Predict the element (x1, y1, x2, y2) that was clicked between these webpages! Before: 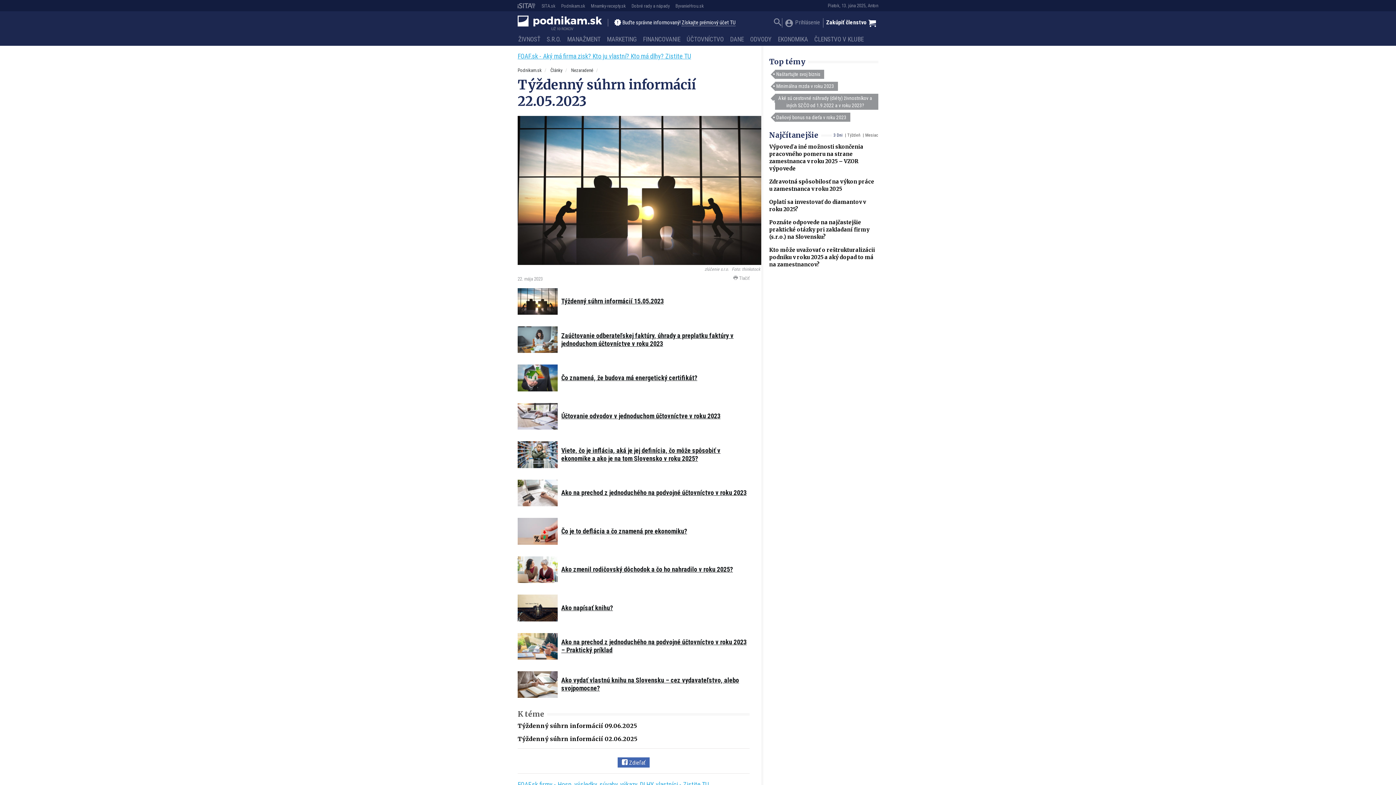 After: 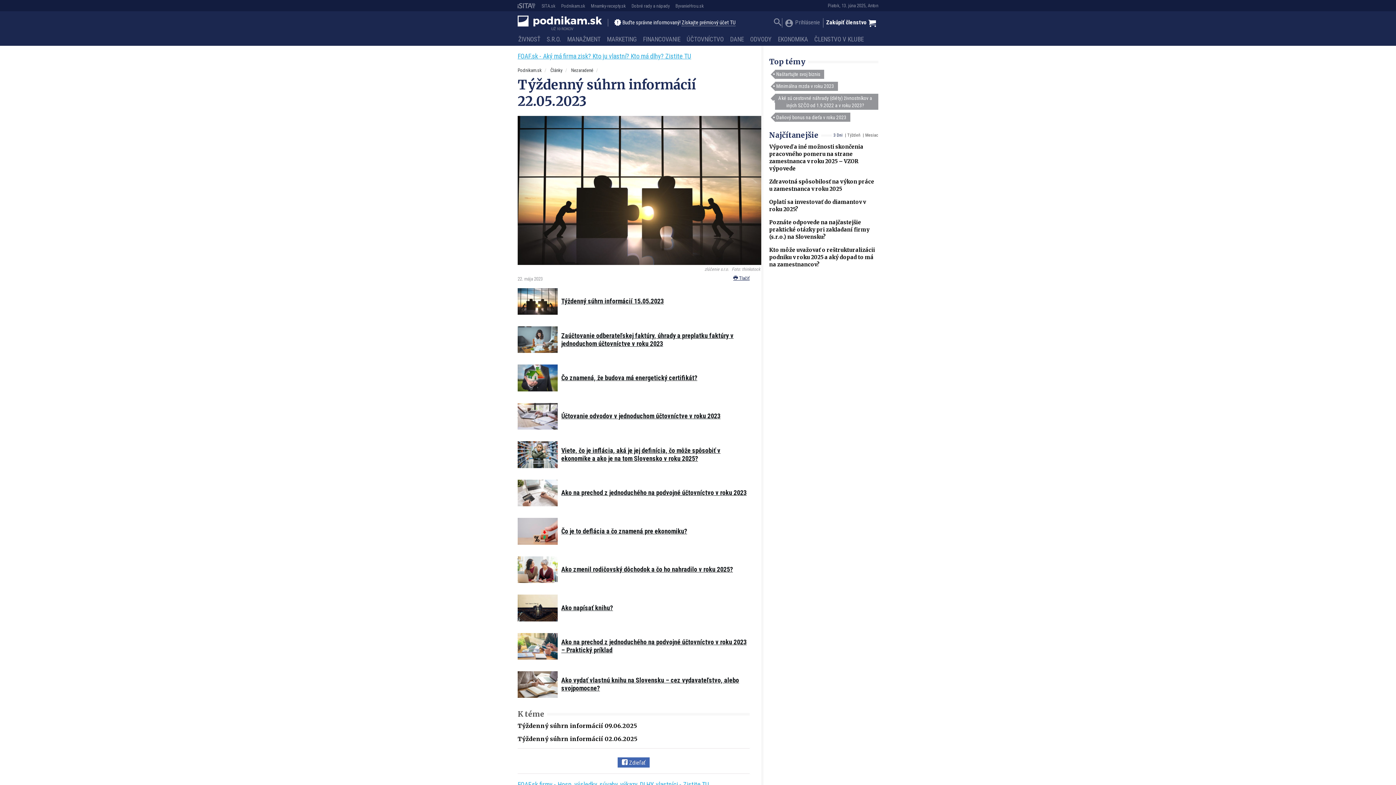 Action: label:  Tlačiť bbox: (733, 275, 749, 281)